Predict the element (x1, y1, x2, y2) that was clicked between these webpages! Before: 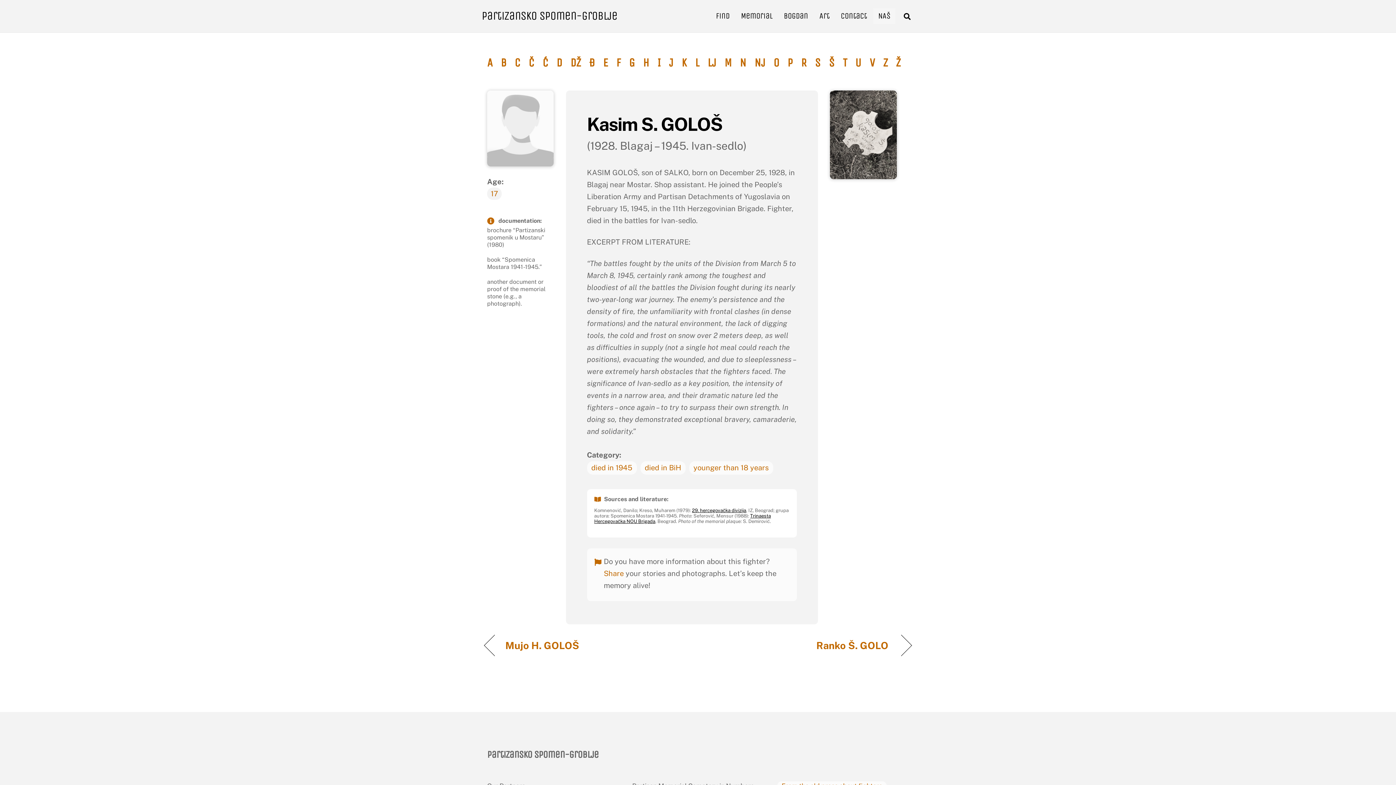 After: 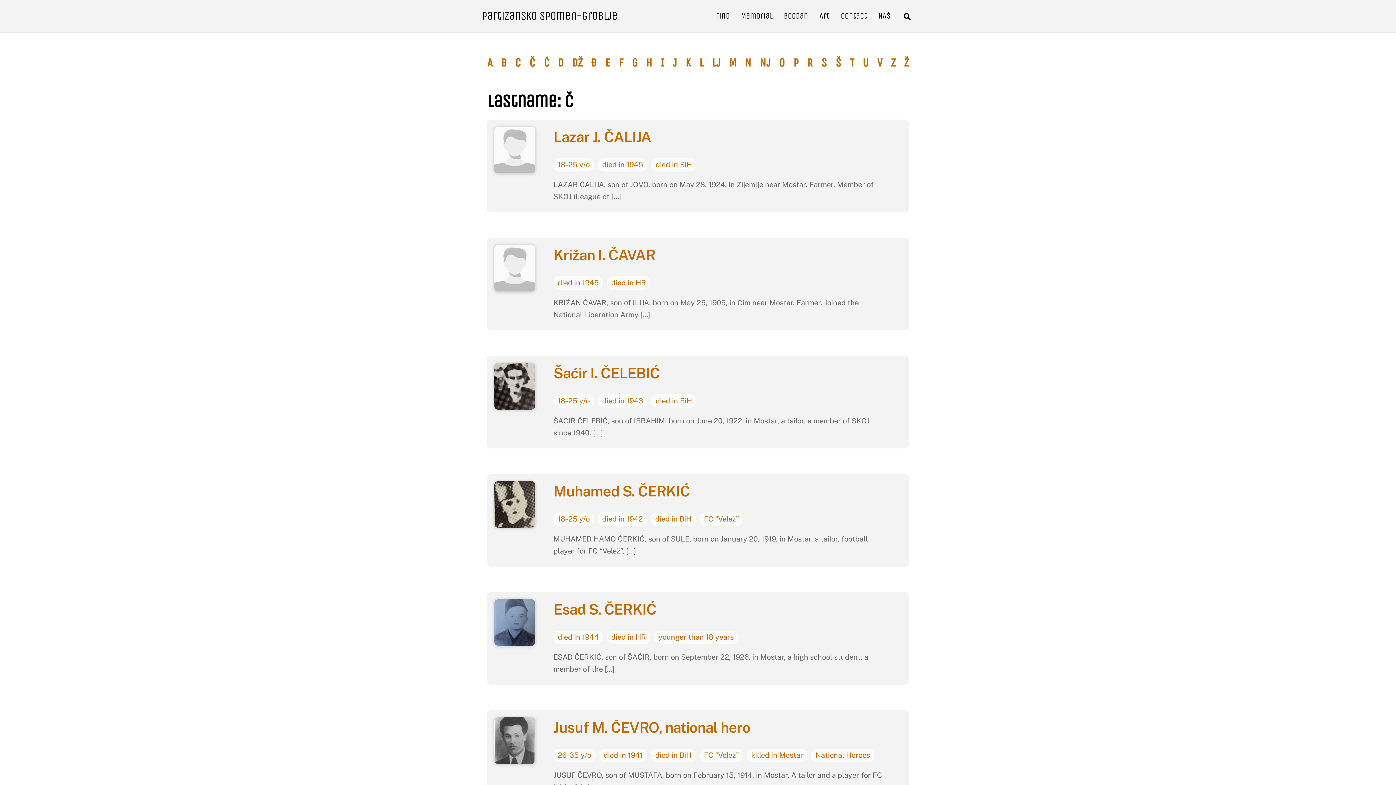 Action: bbox: (528, 56, 534, 68) label: Č